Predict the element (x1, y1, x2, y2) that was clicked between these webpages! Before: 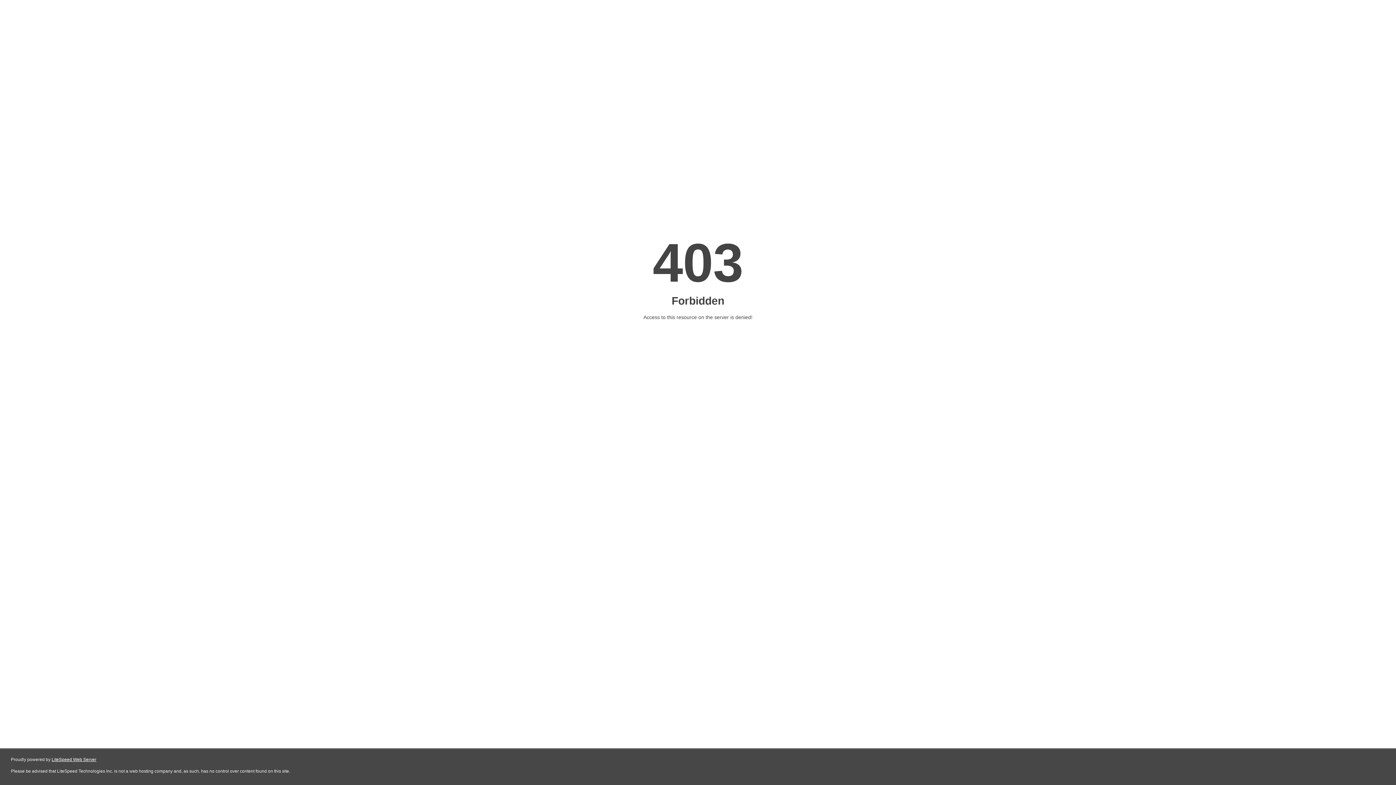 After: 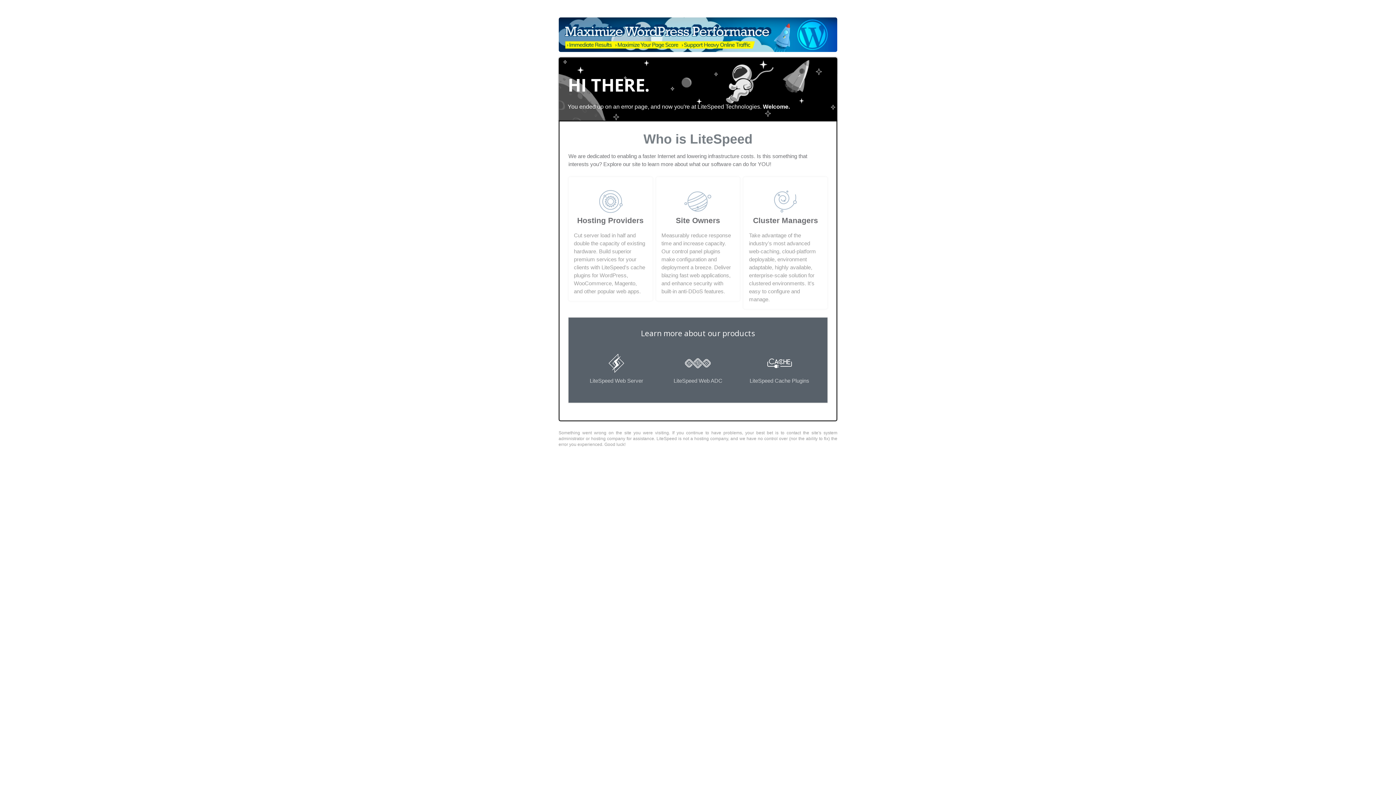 Action: bbox: (51, 757, 96, 762) label: LiteSpeed Web Server